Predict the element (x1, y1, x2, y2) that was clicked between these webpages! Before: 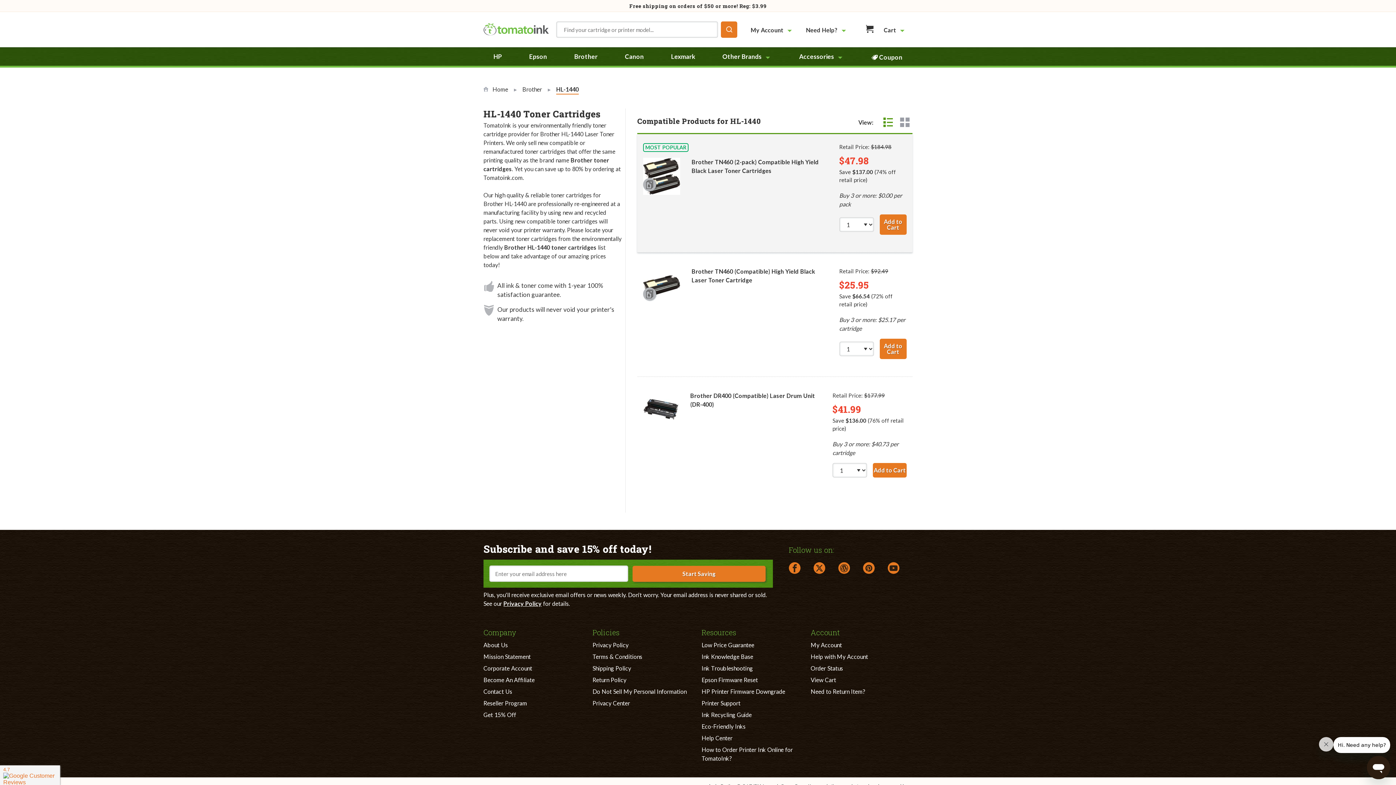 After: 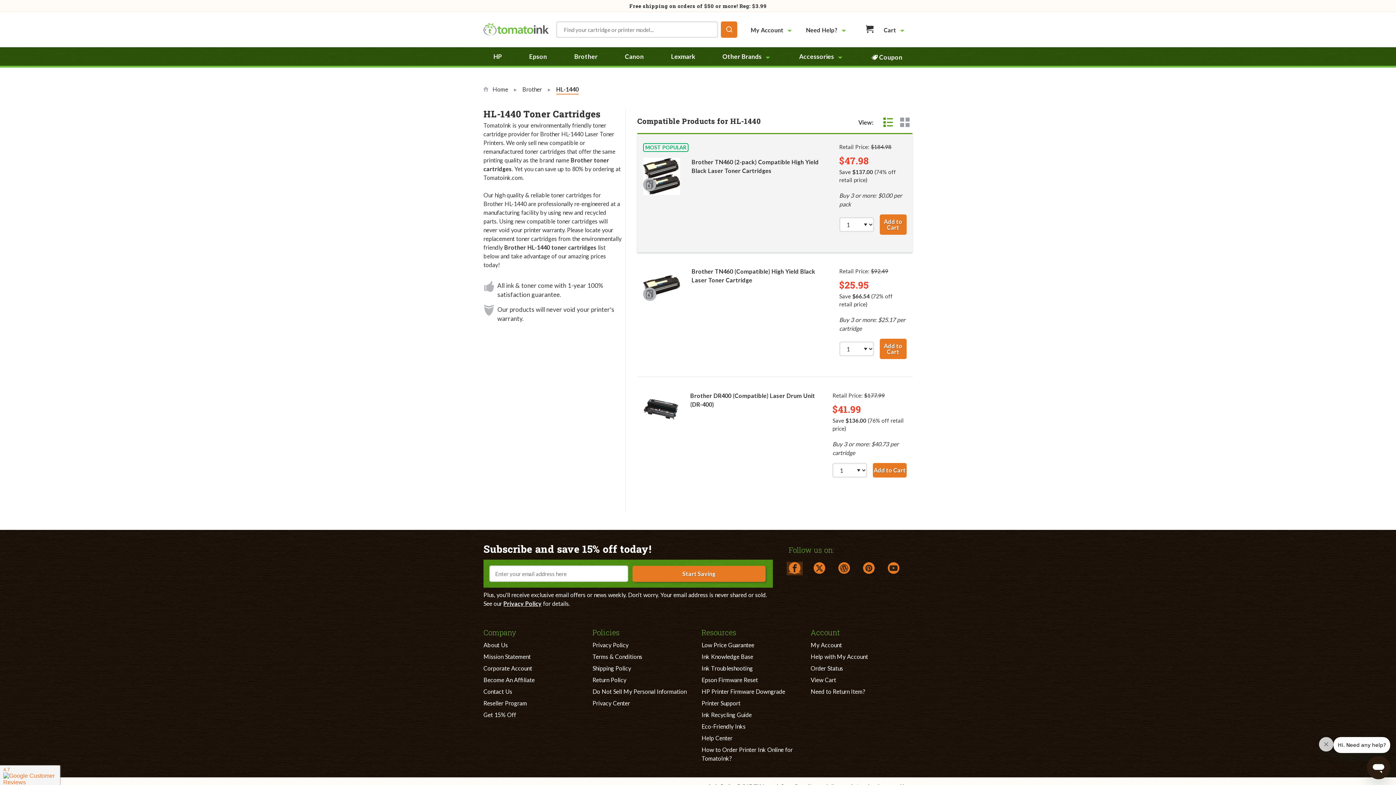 Action: bbox: (789, 564, 800, 573) label: facebook link opens in a new window